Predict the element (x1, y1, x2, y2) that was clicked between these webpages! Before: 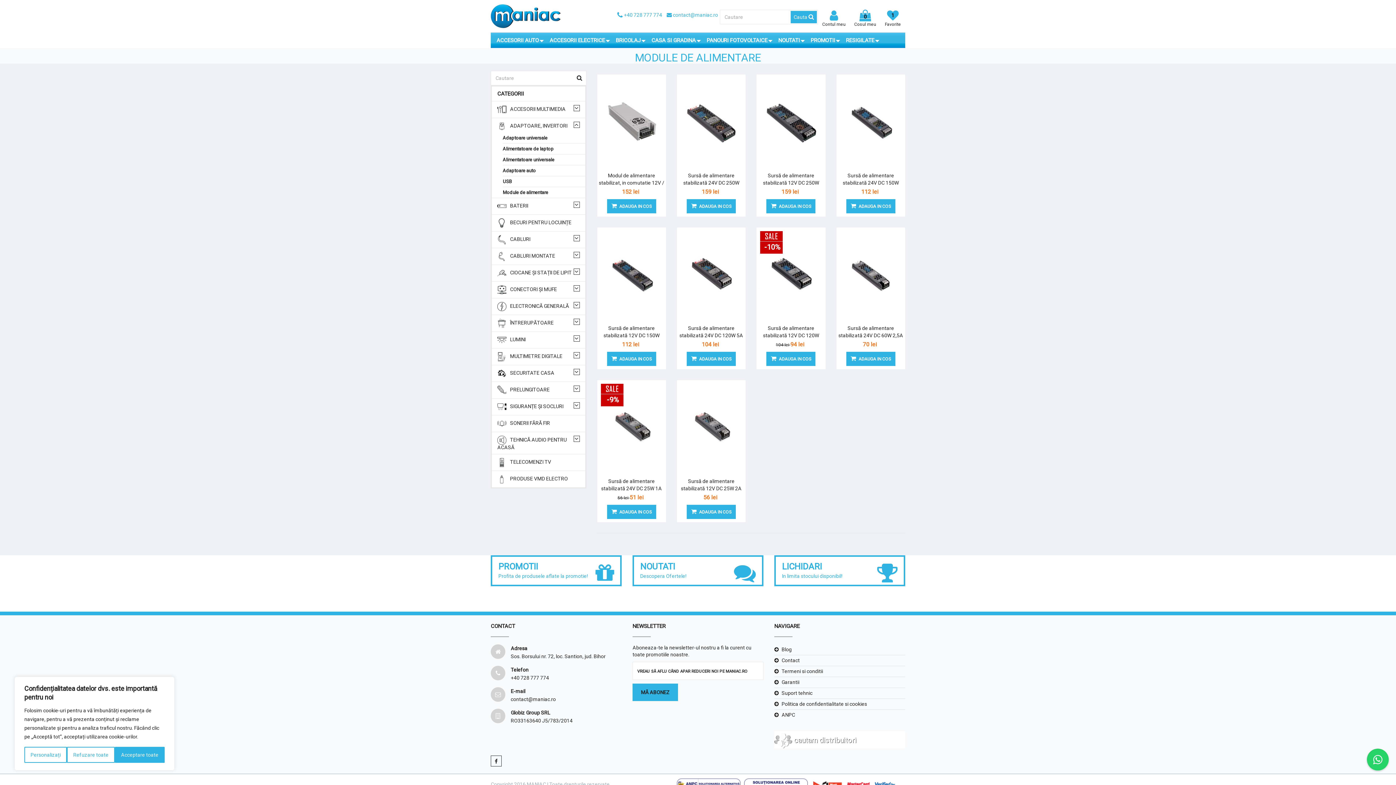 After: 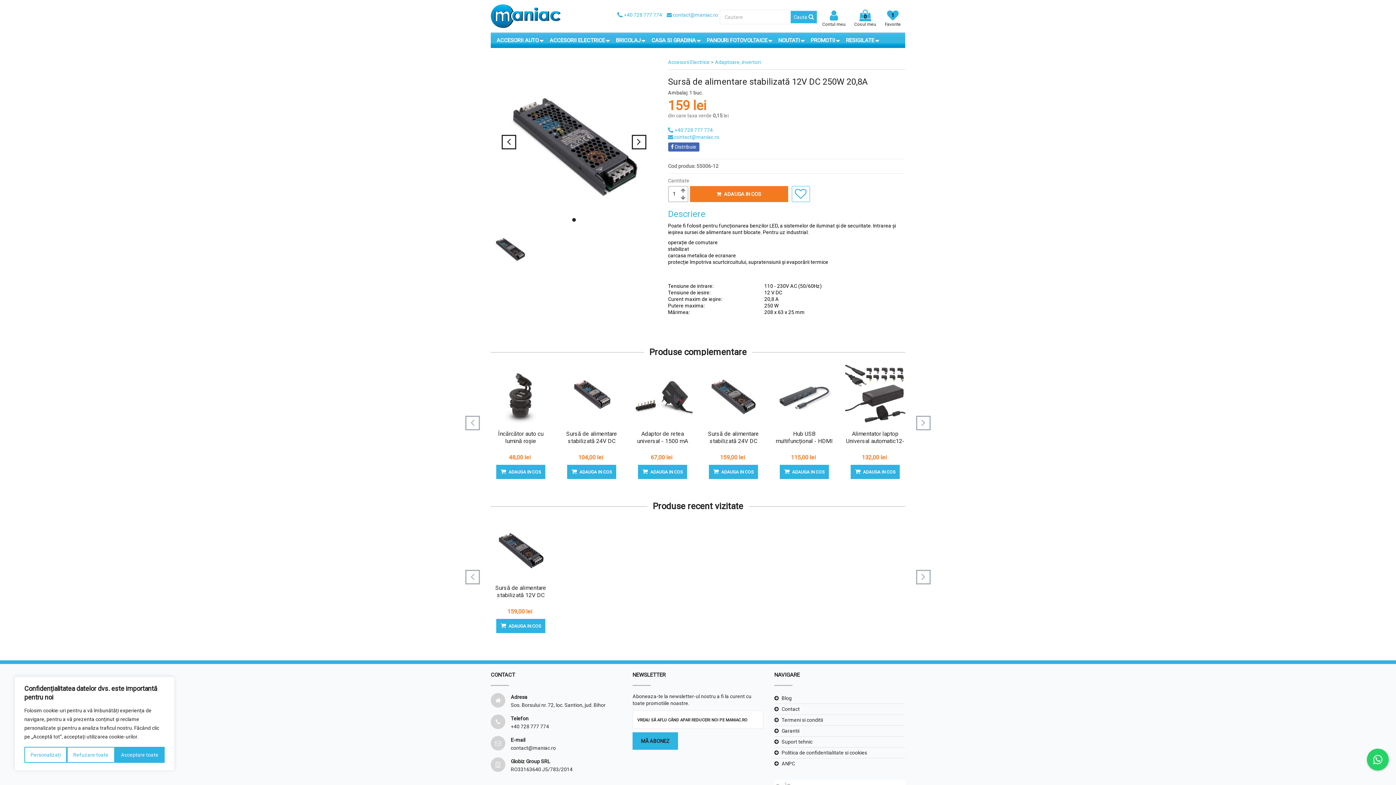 Action: bbox: (758, 76, 824, 166)